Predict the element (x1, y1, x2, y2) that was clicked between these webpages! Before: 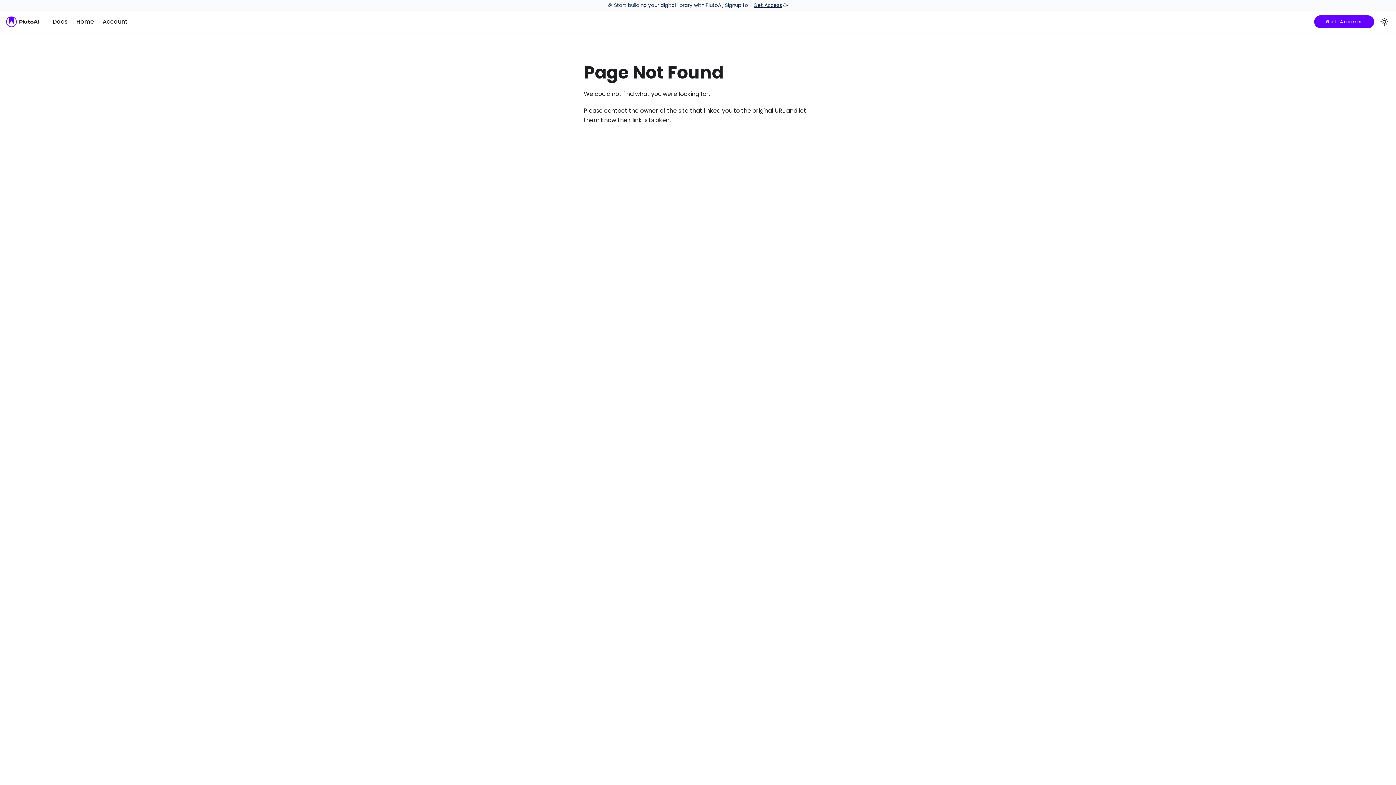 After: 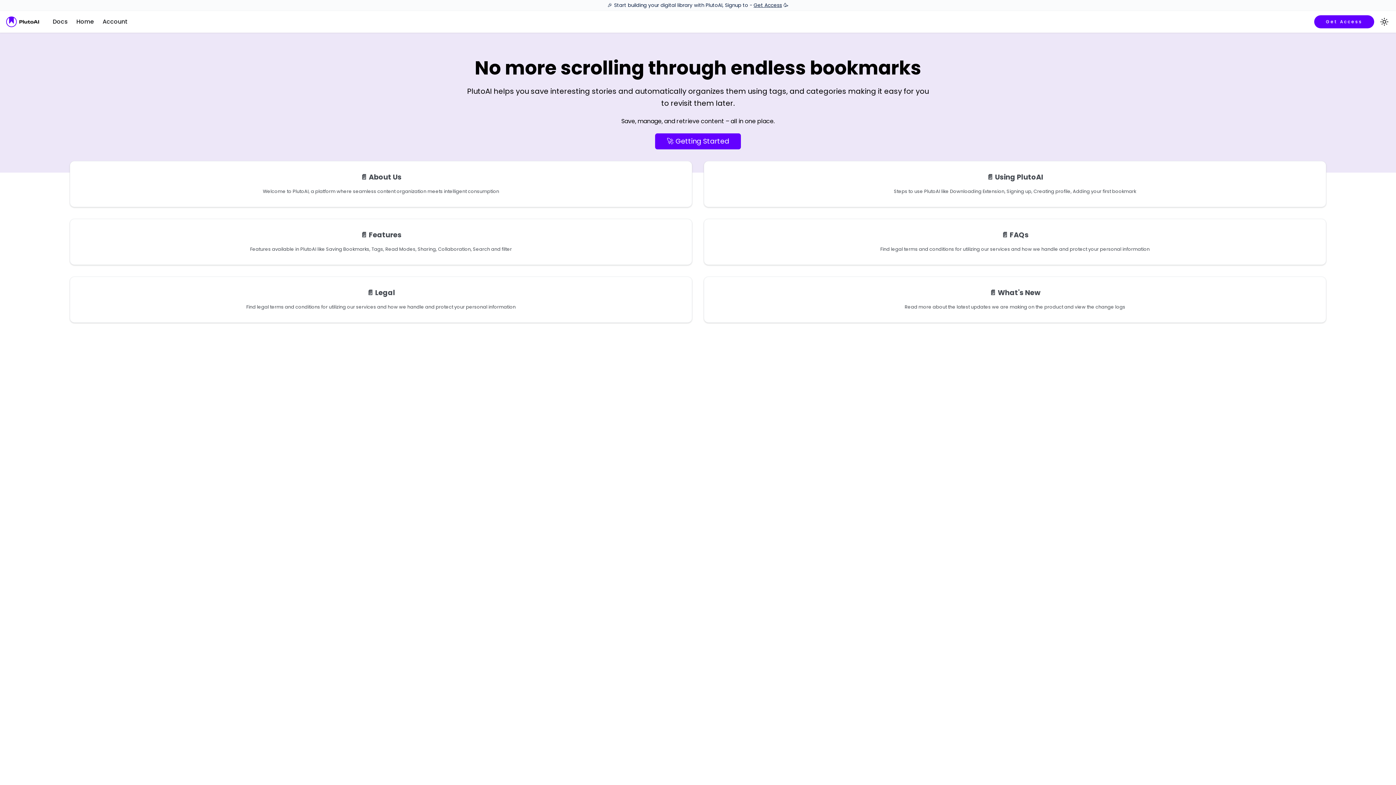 Action: bbox: (48, 15, 72, 28) label: Docs